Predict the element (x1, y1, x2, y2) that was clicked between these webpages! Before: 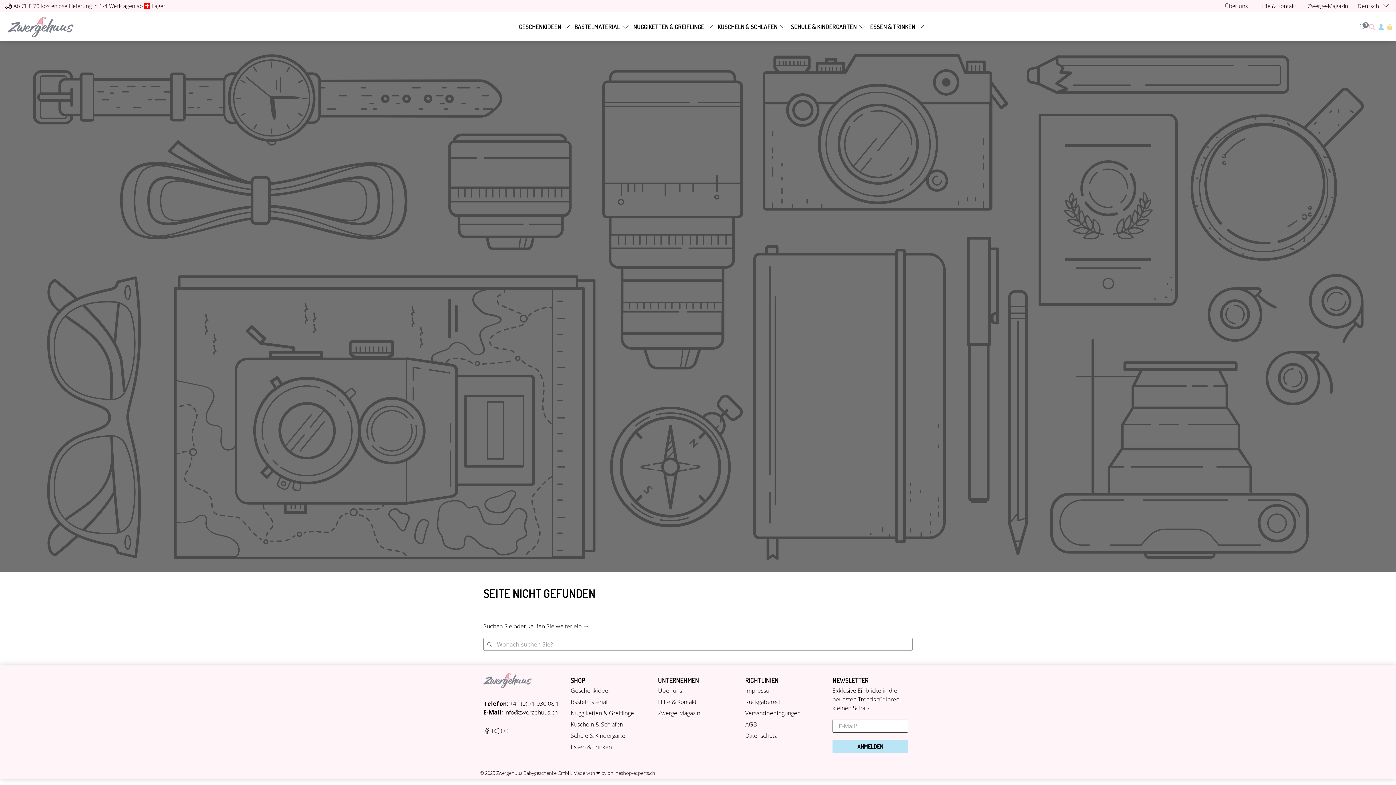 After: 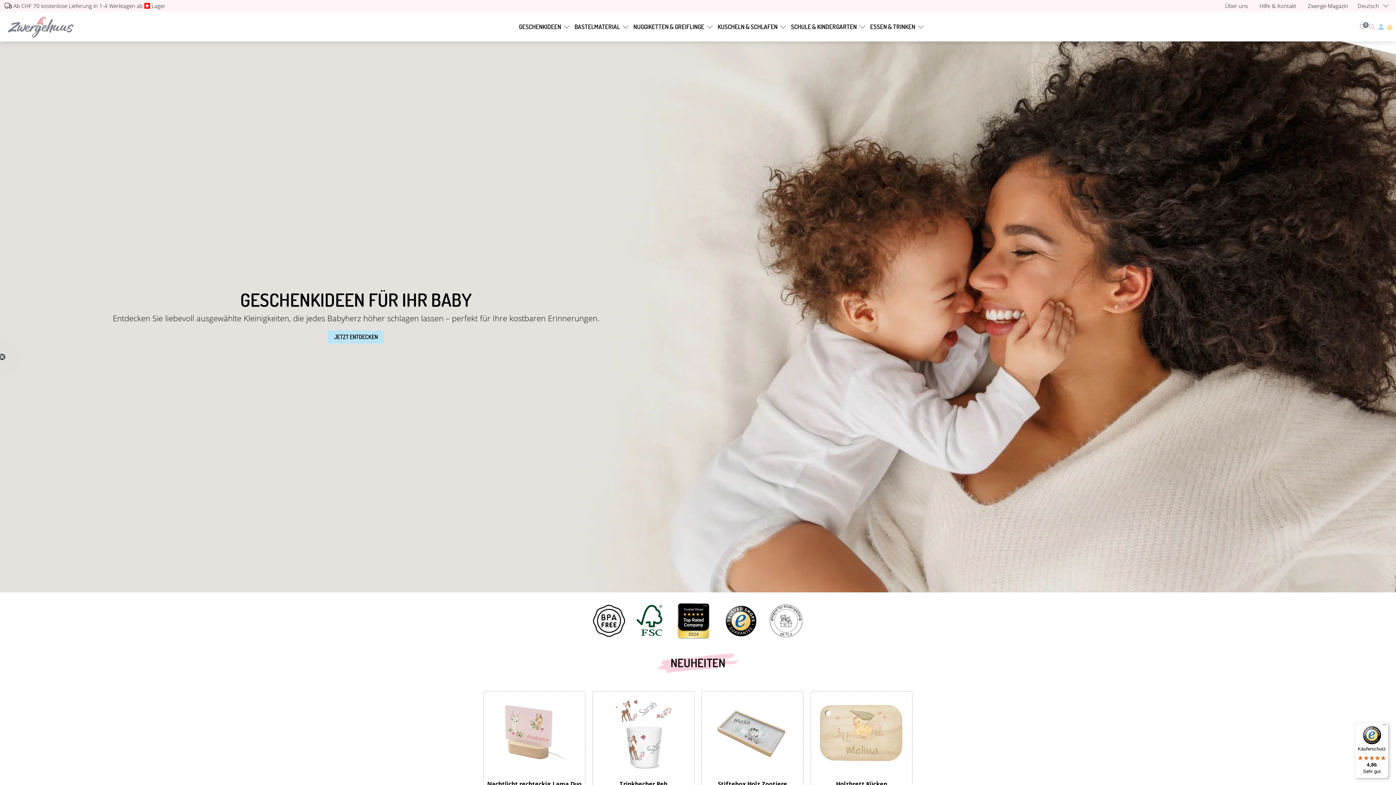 Action: bbox: (8, 14, 73, 39)